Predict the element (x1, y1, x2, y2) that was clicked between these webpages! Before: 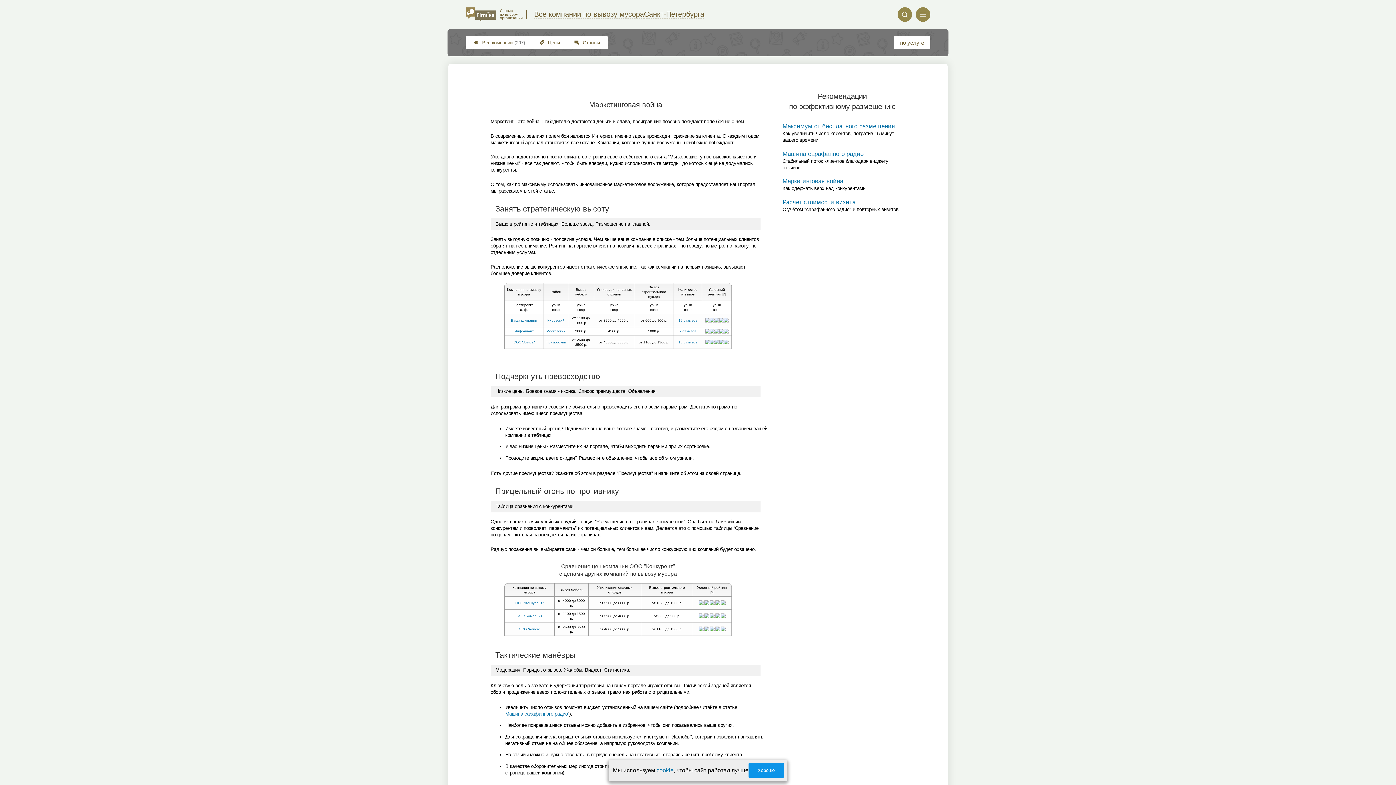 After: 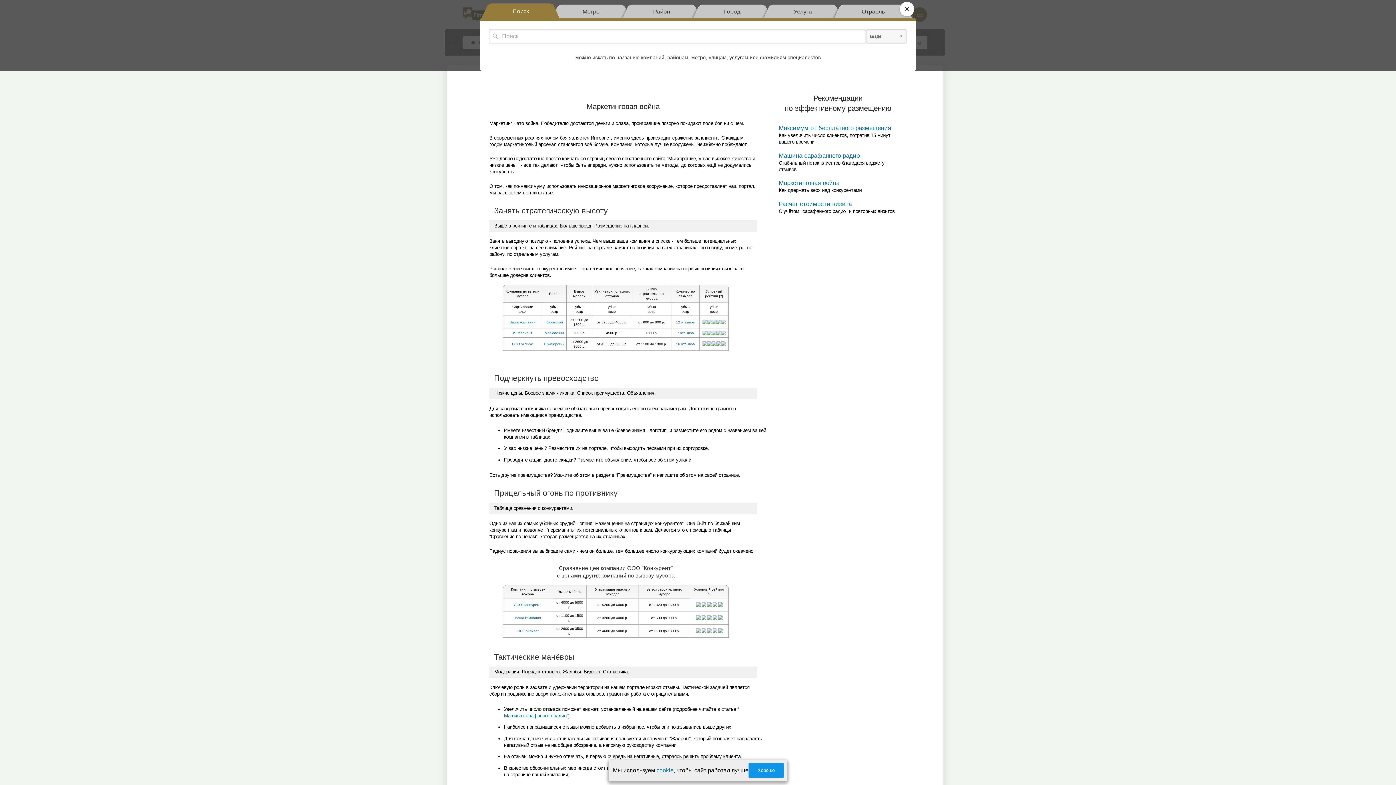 Action: label:  bbox: (897, 7, 912, 21)